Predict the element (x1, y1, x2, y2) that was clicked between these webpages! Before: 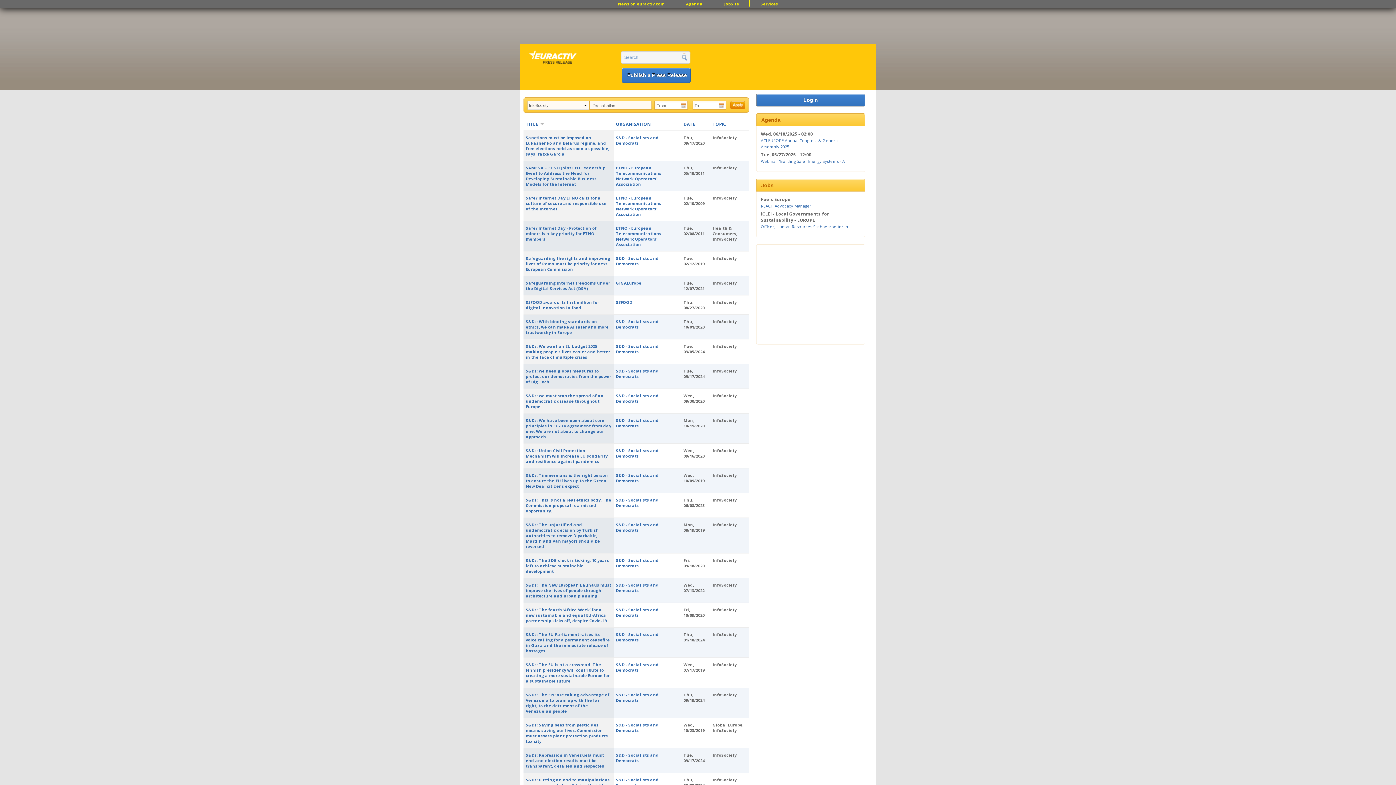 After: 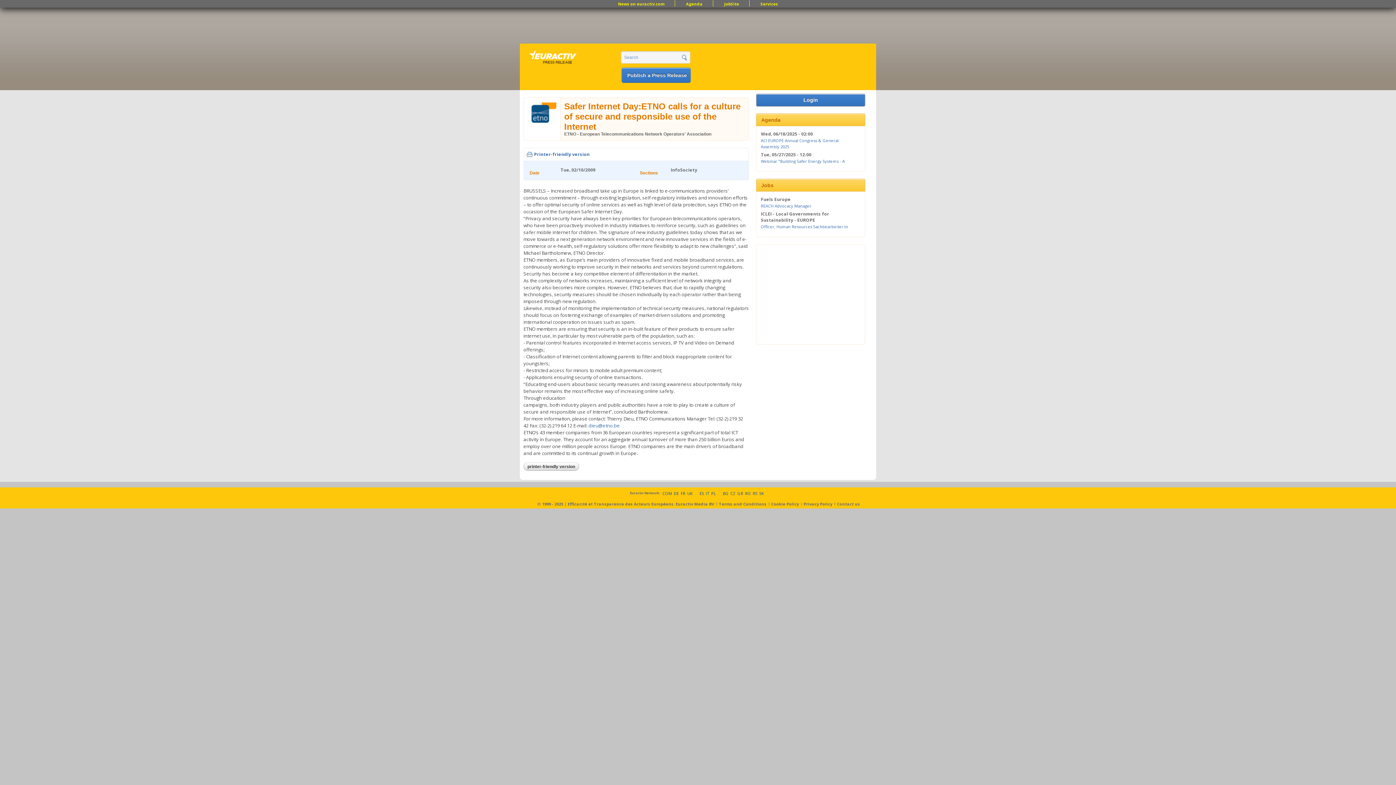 Action: label: Safer Internet Day:ETNO calls for a culture of secure and responsible use of the Internet bbox: (525, 195, 606, 211)